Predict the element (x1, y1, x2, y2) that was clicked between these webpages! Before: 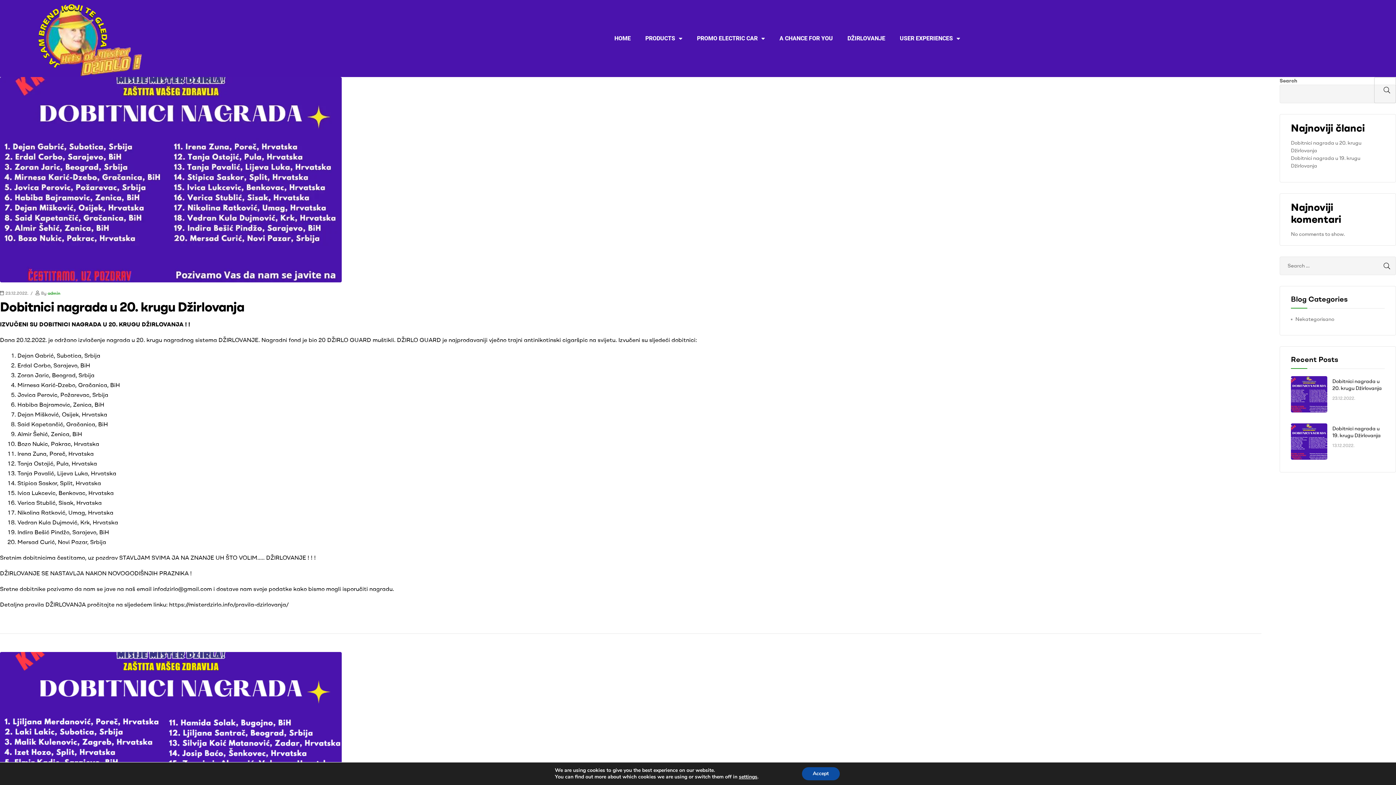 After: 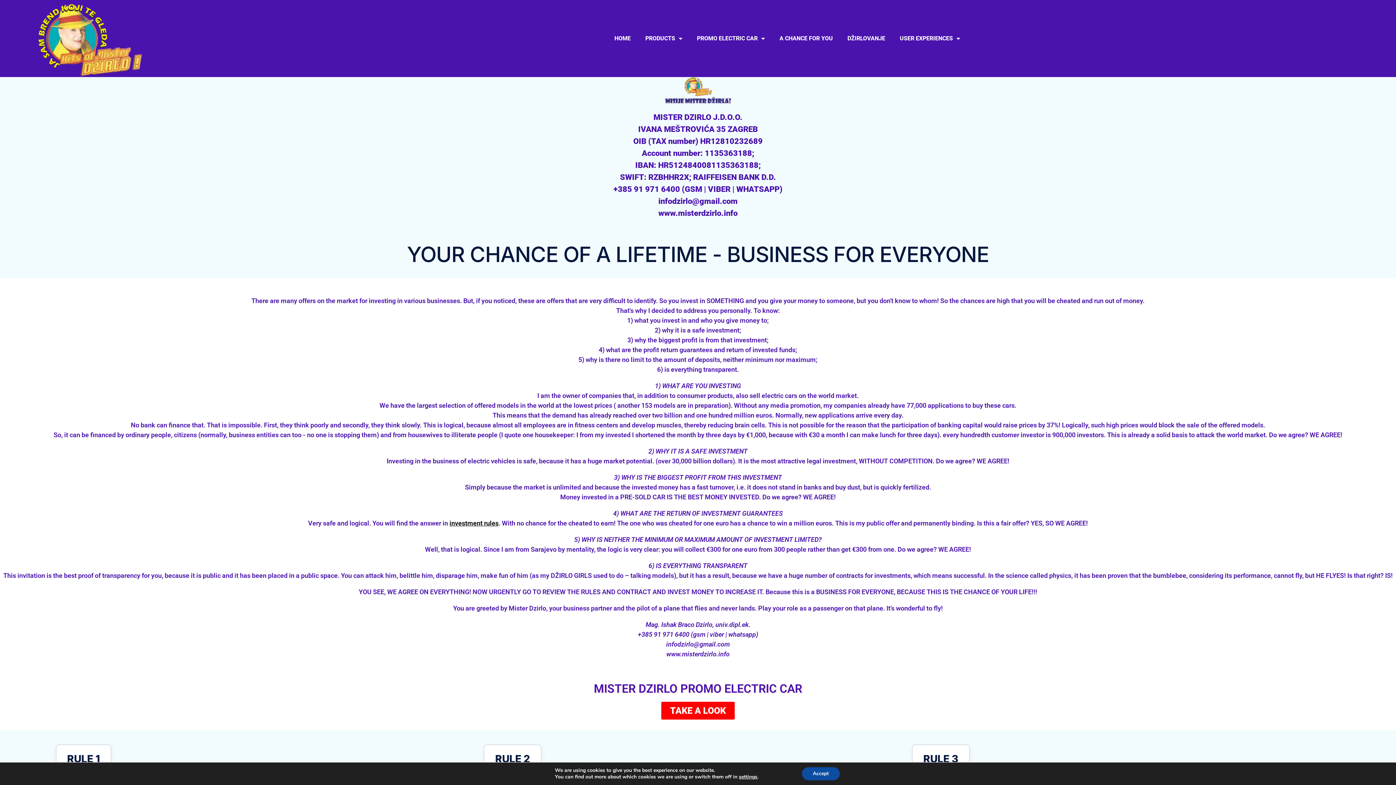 Action: bbox: (772, 30, 840, 46) label: A CHANCE FOR YOU